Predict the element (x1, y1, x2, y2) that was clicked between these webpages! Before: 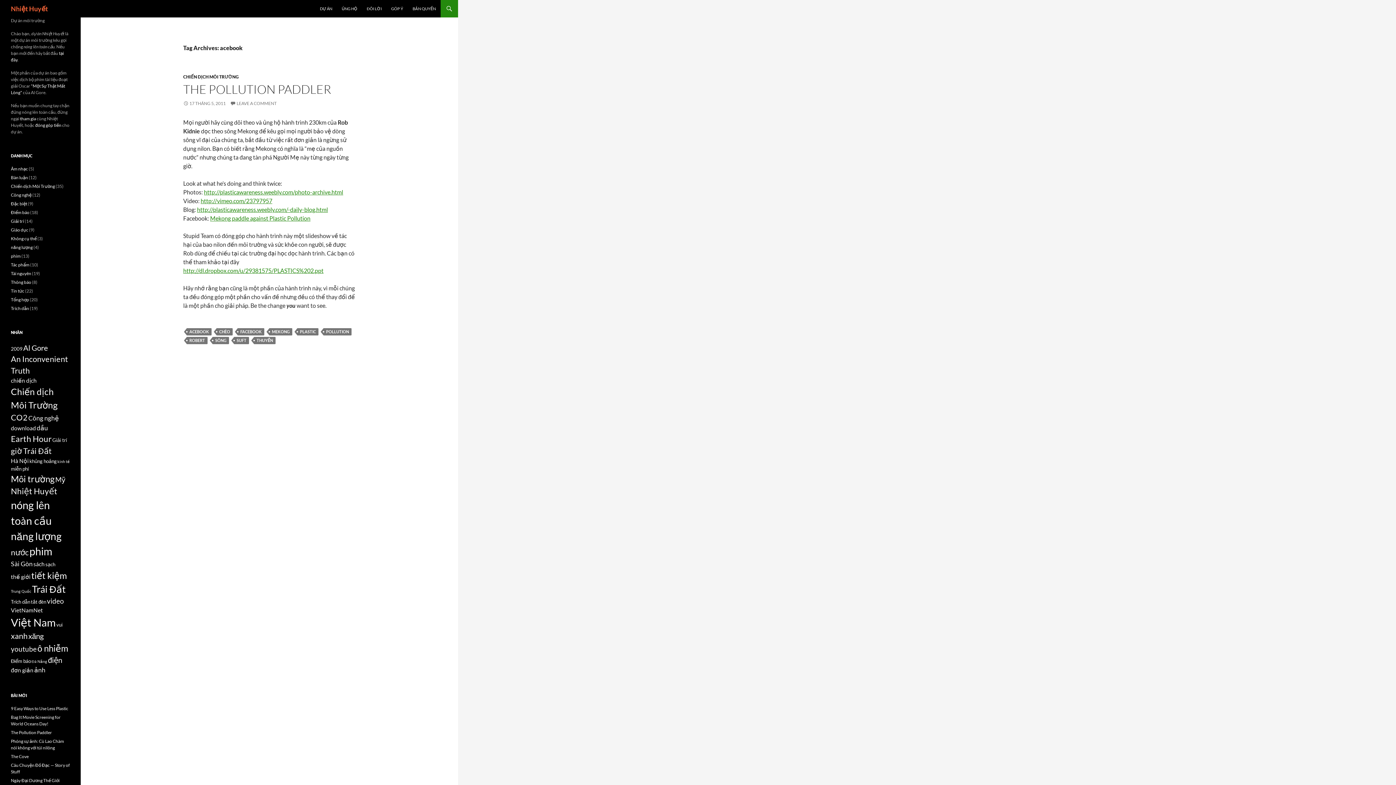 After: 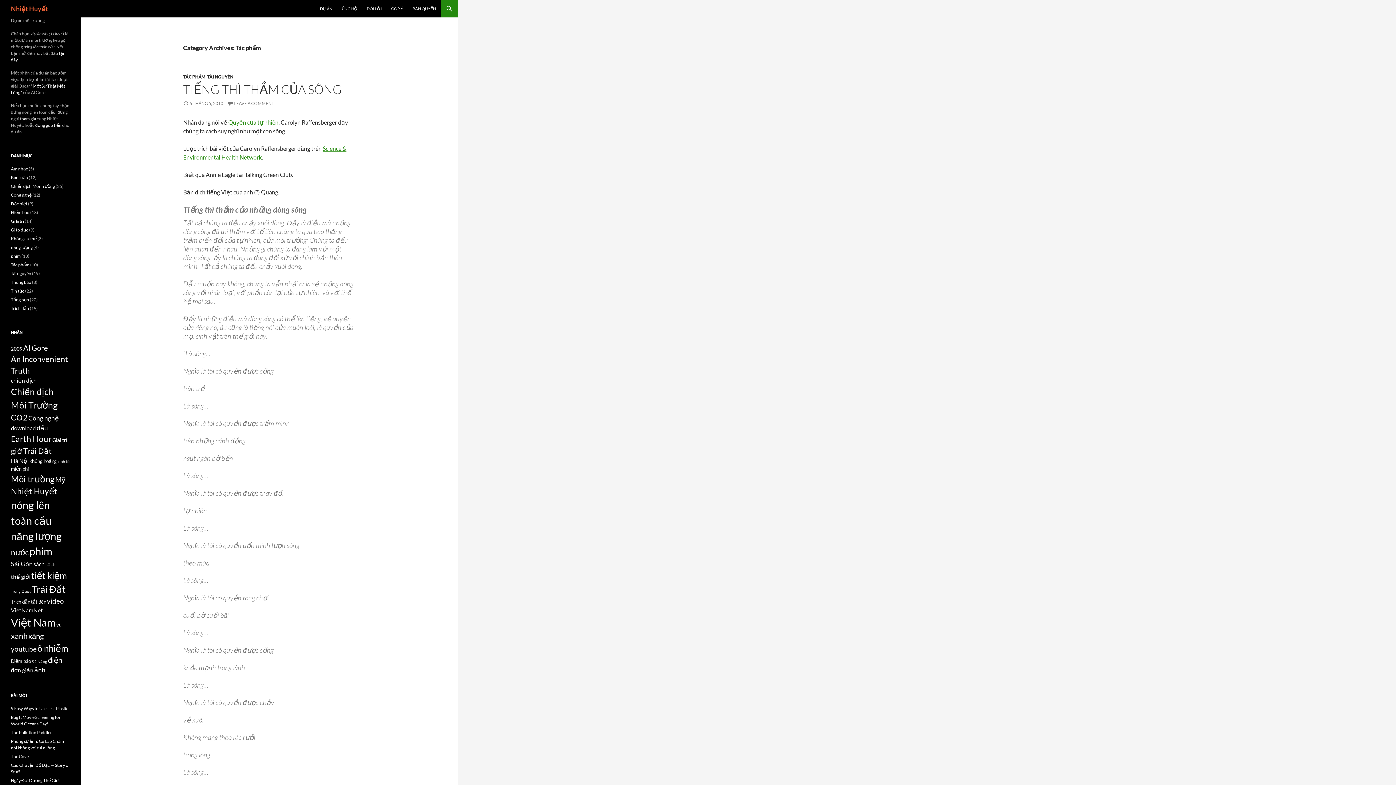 Action: bbox: (10, 262, 29, 267) label: Tác phẩm